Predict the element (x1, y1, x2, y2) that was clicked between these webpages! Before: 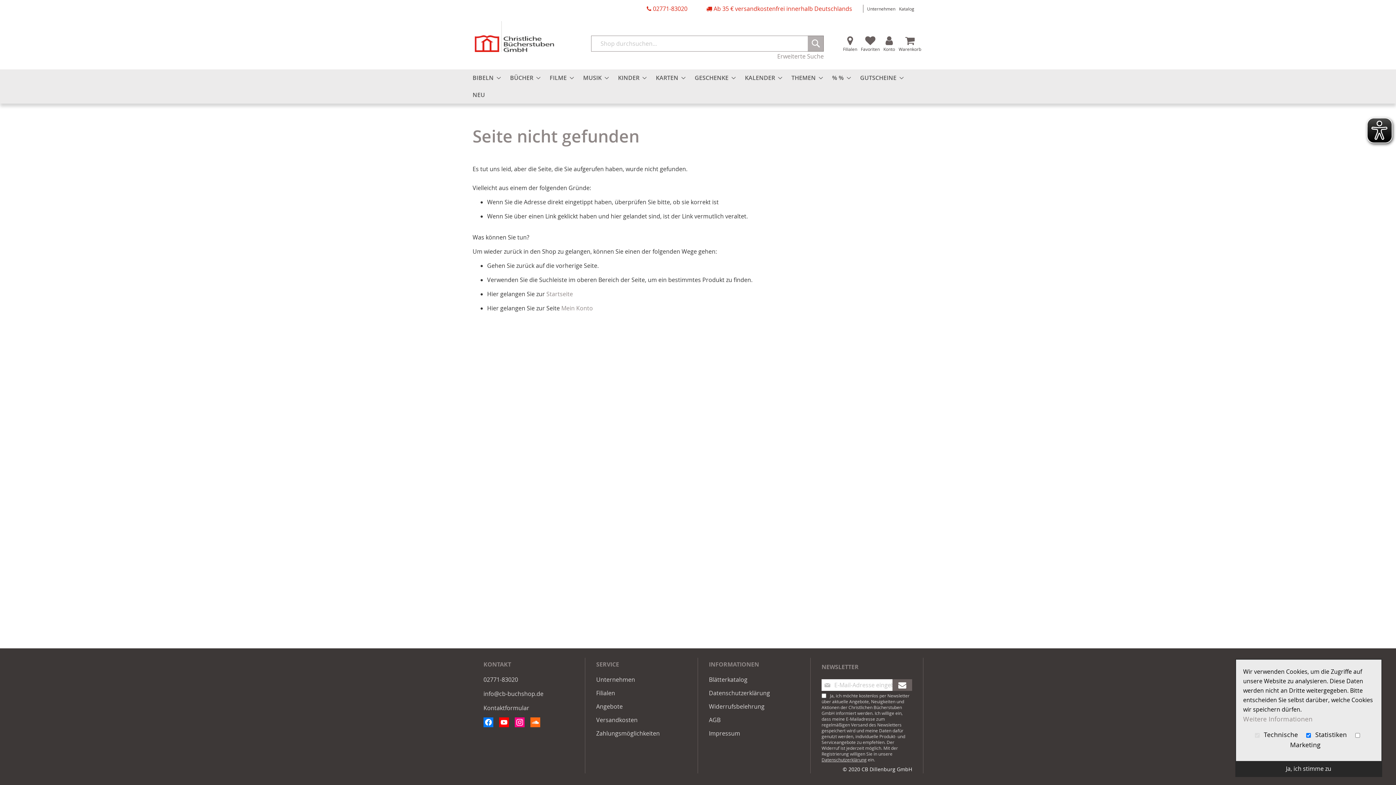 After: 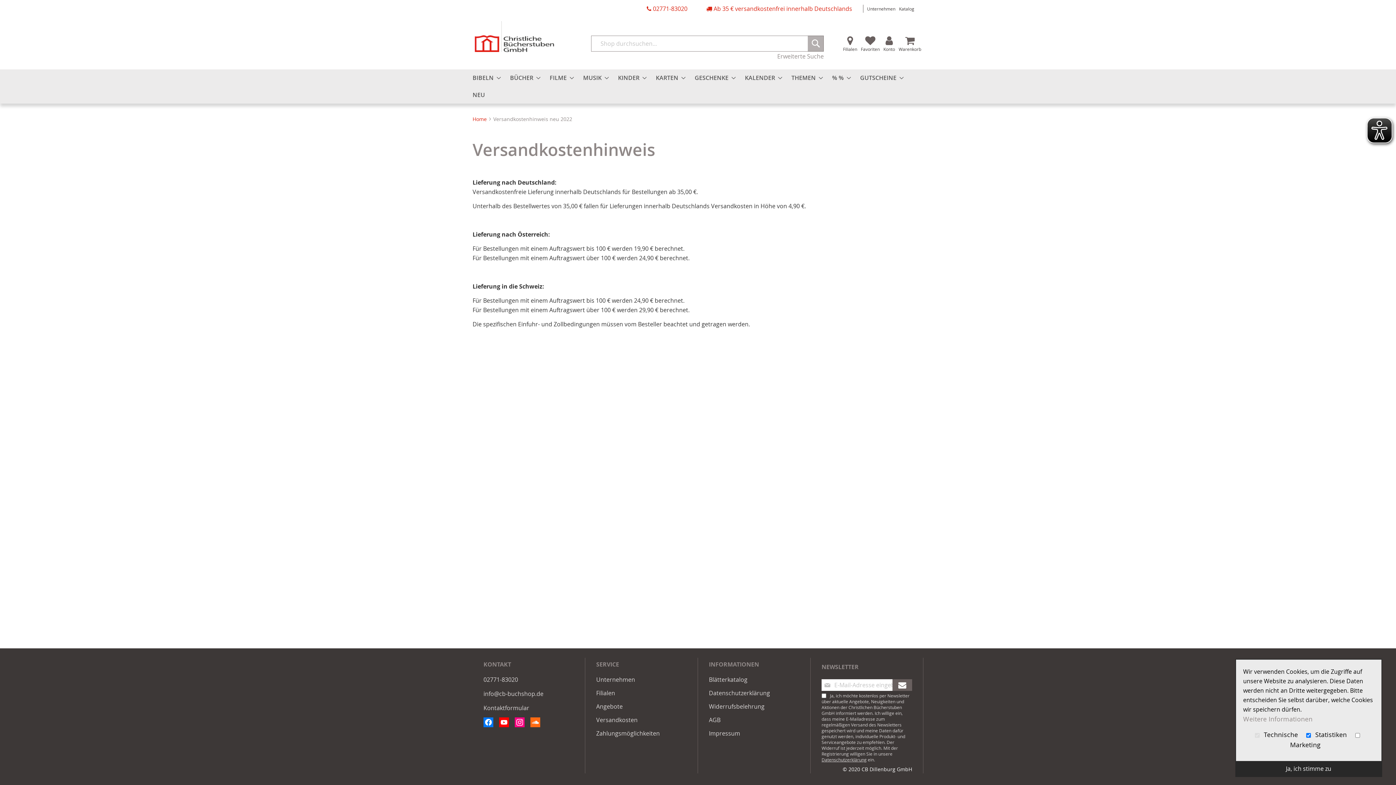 Action: bbox: (596, 716, 637, 724) label: Versandkosten